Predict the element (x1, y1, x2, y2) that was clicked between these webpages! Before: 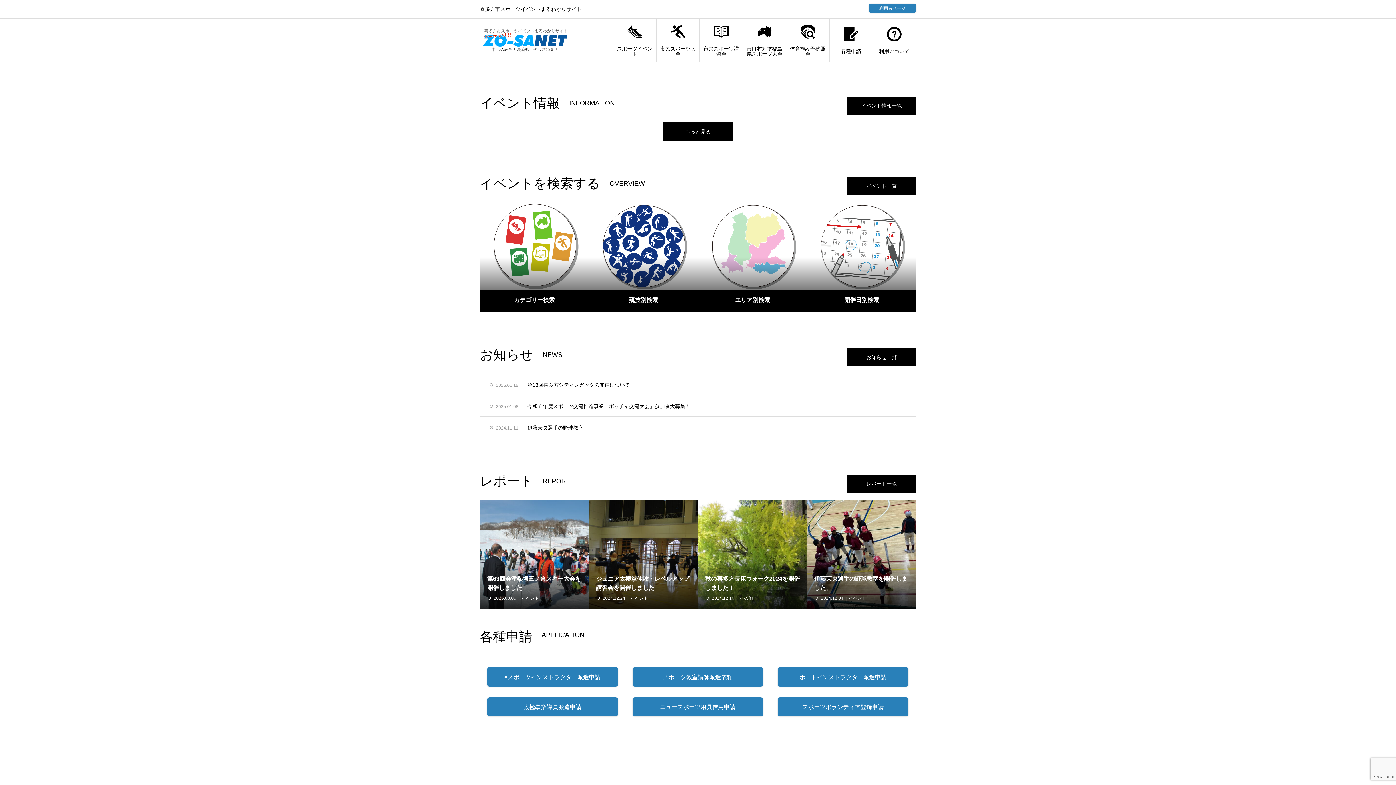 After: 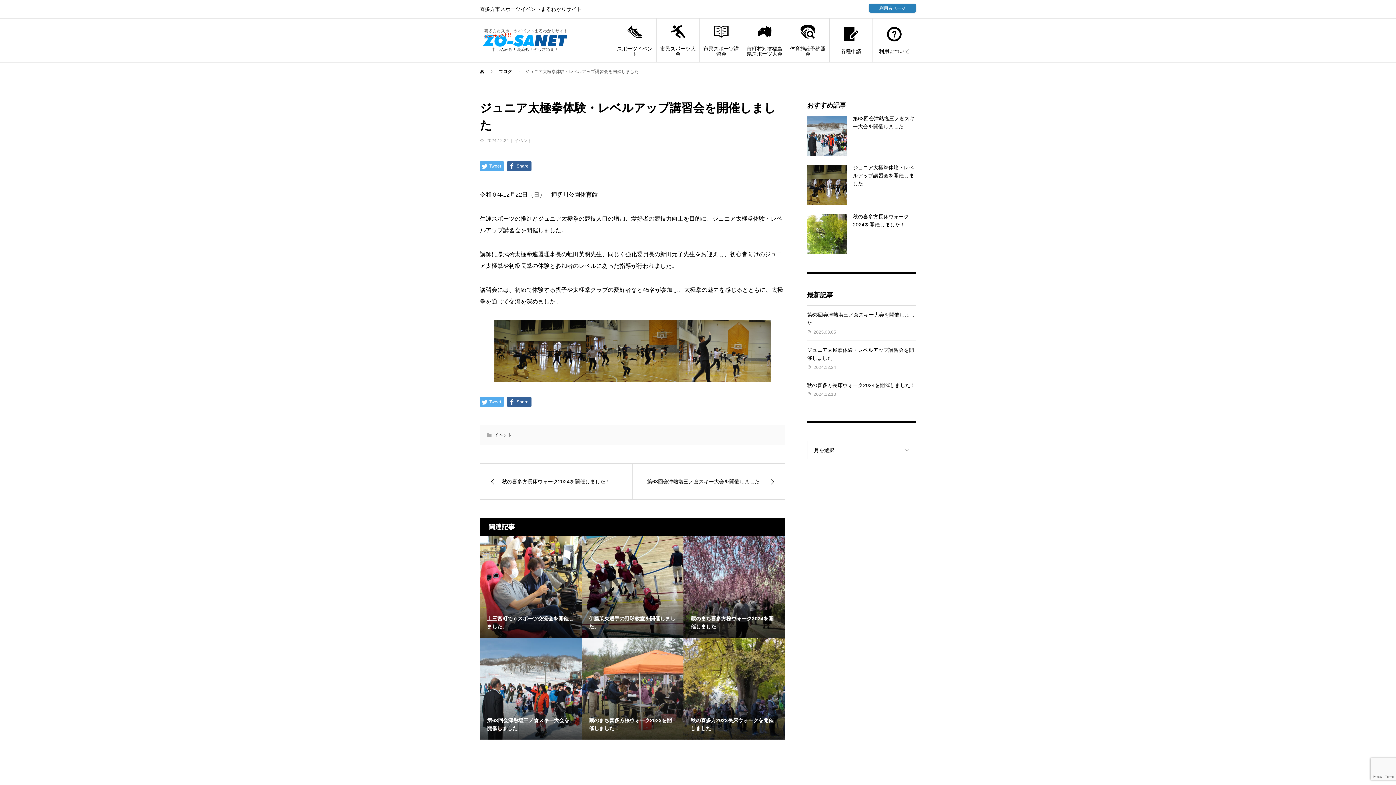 Action: bbox: (589, 500, 698, 609)